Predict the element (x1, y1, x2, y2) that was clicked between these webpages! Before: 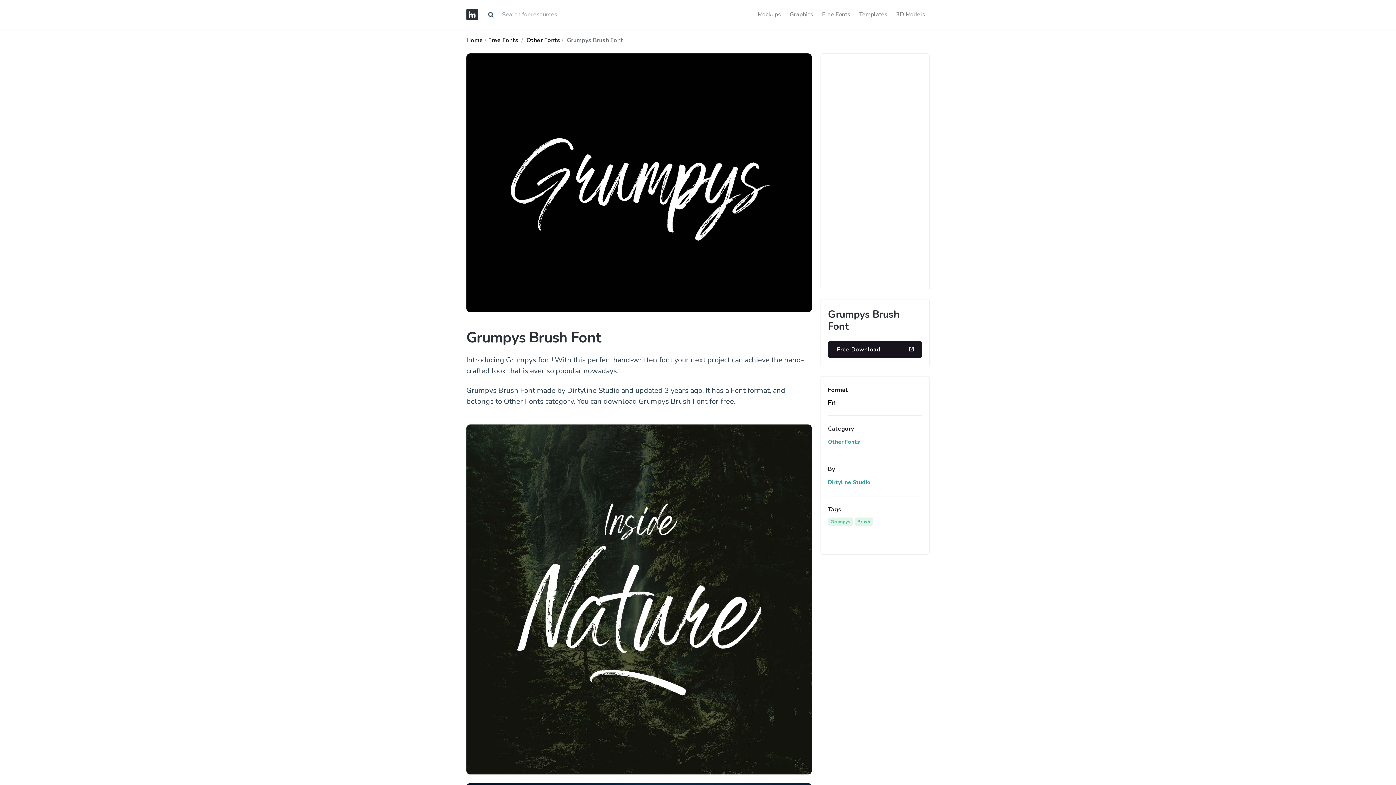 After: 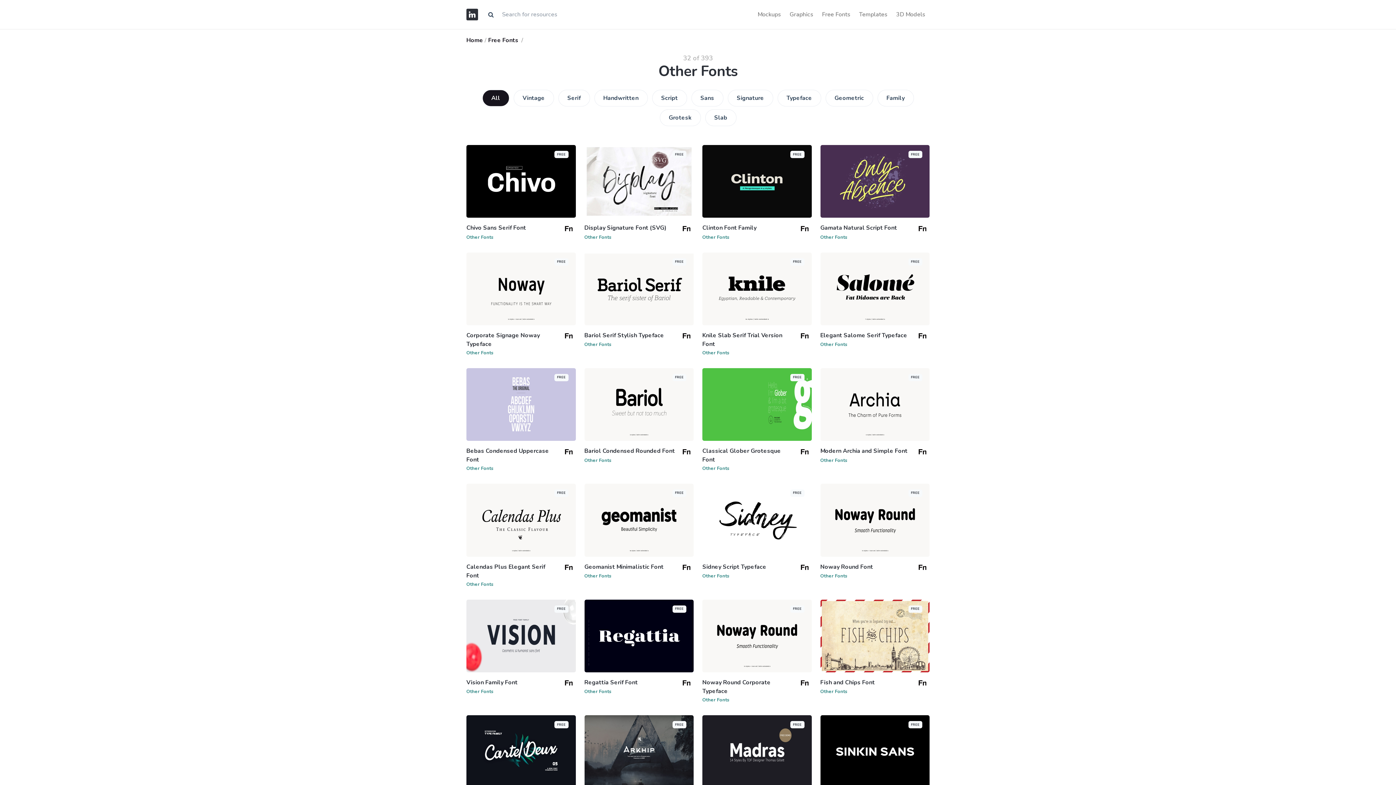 Action: label: Other Fonts bbox: (526, 36, 560, 44)